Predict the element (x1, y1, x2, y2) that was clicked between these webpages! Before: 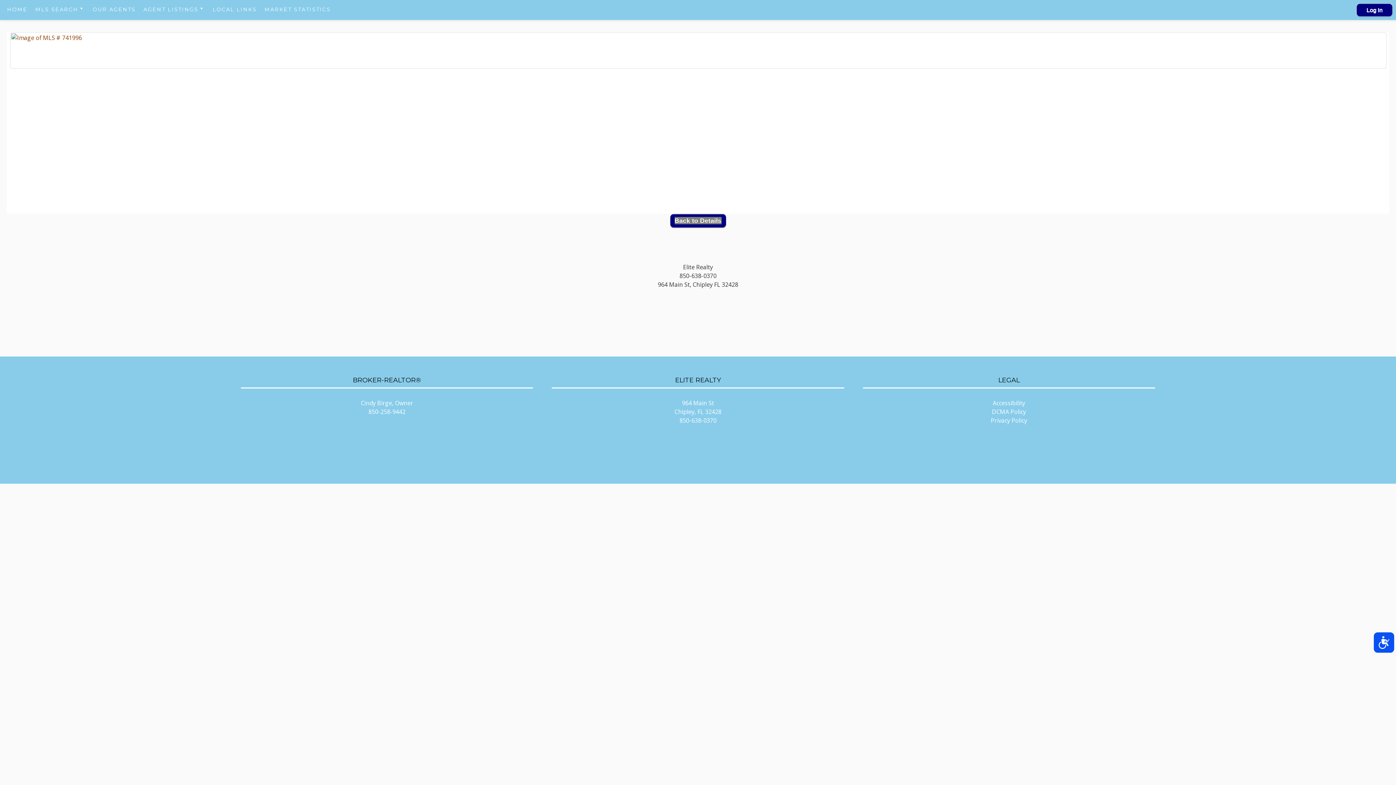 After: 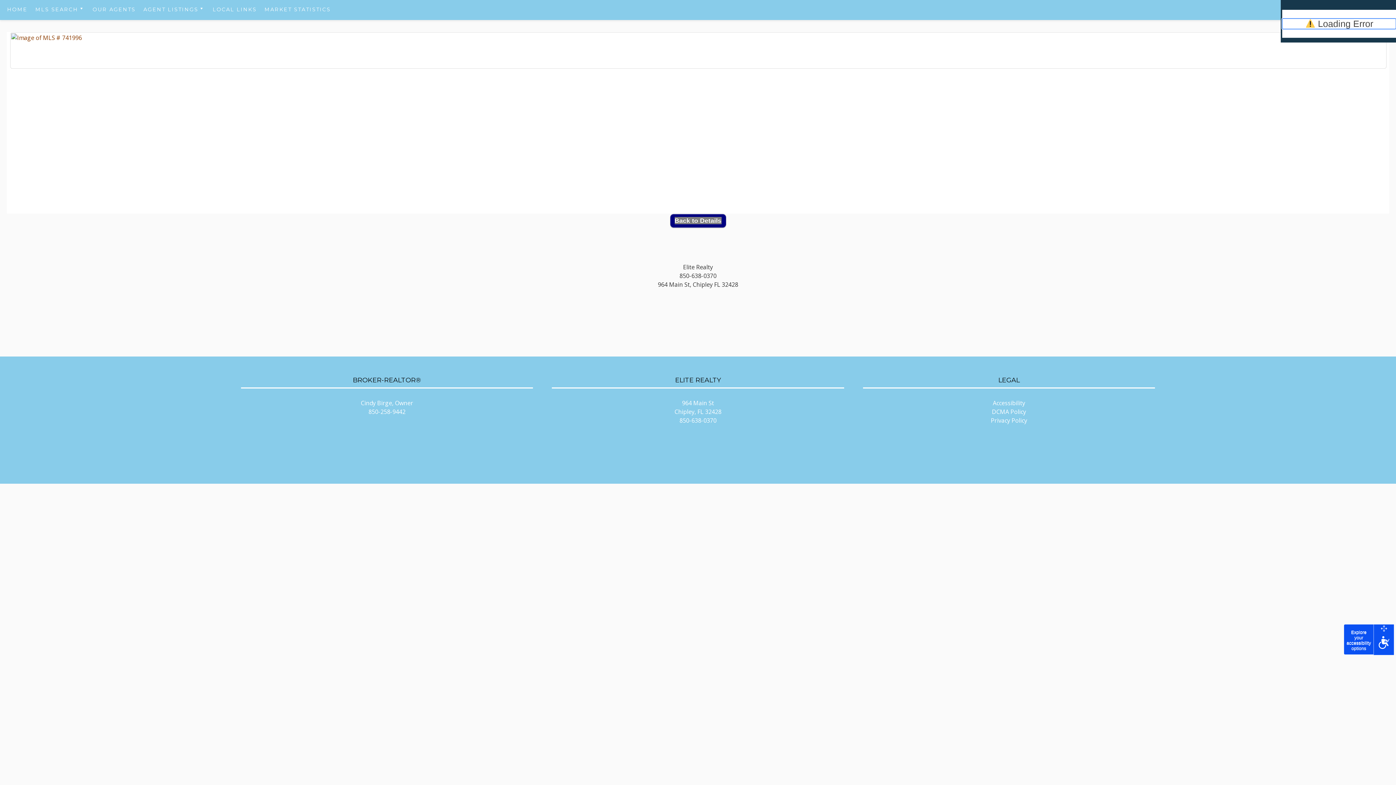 Action: label: Accessibility bbox: (1374, 632, 1394, 653)